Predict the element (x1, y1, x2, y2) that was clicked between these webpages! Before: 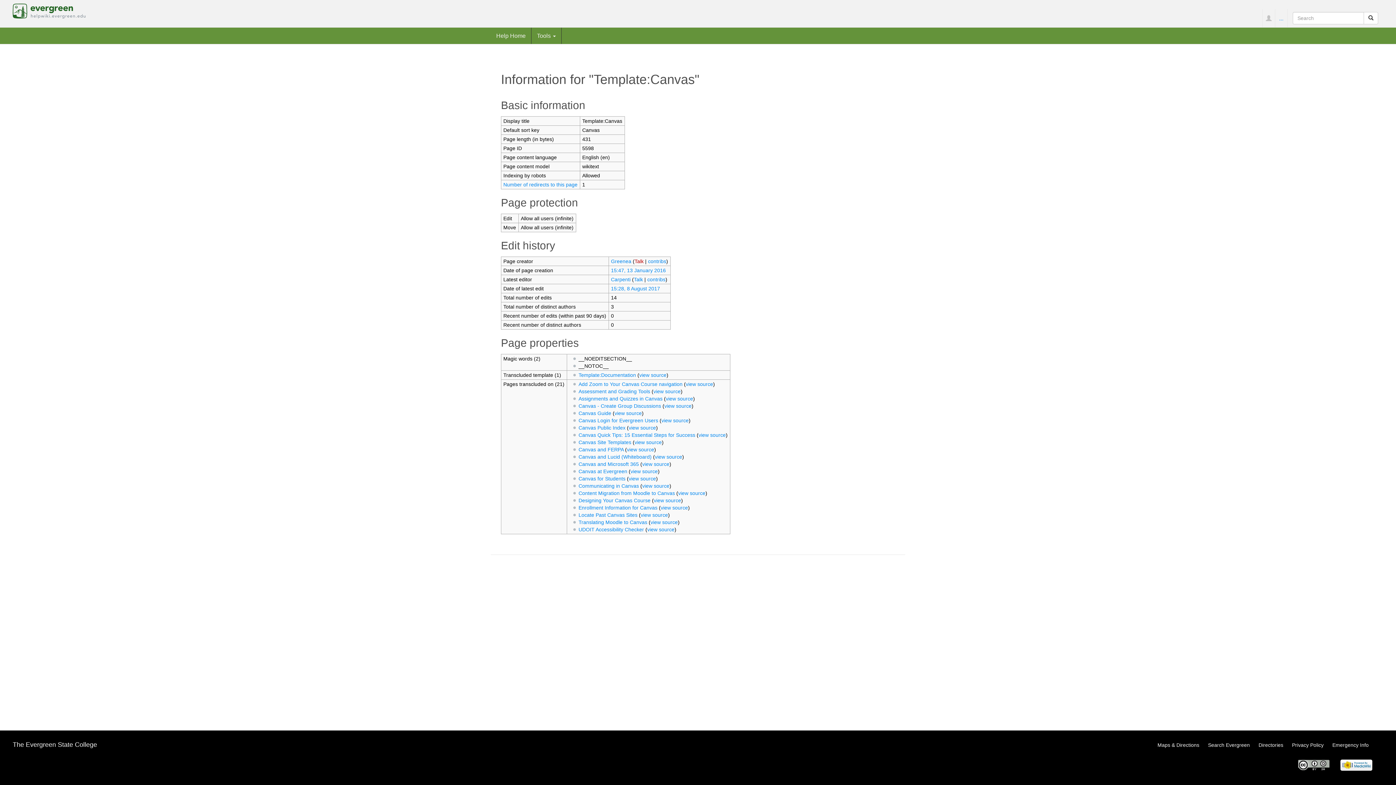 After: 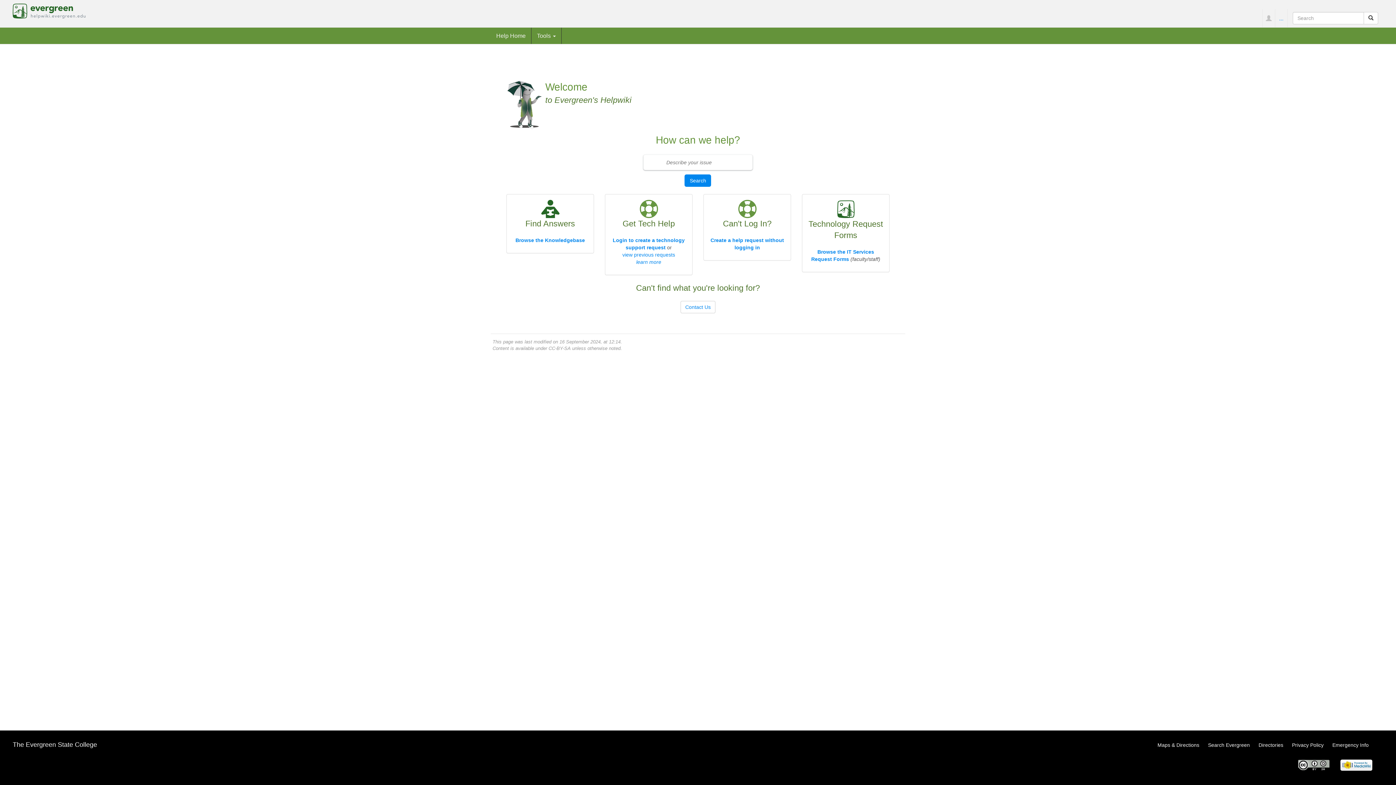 Action: bbox: (490, 27, 531, 44) label: Help Home